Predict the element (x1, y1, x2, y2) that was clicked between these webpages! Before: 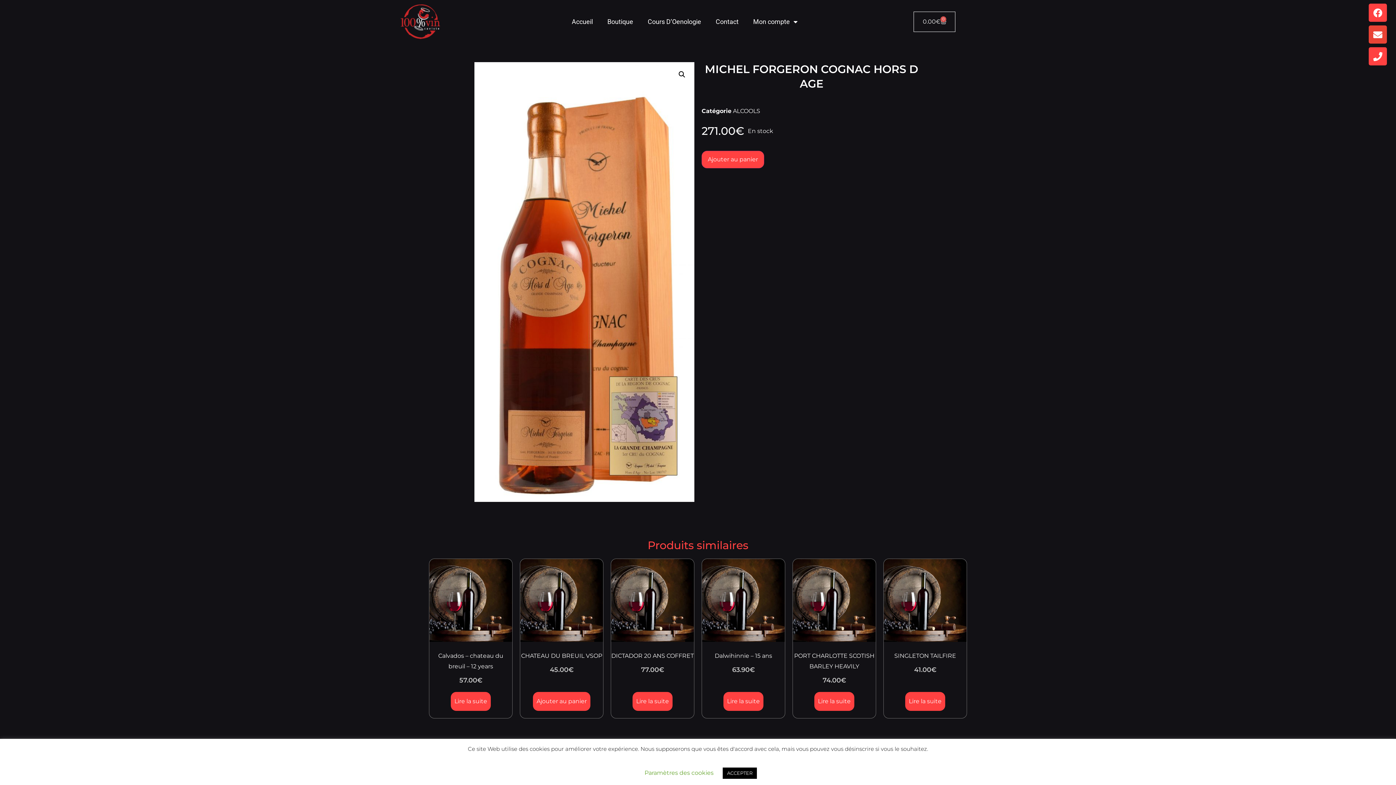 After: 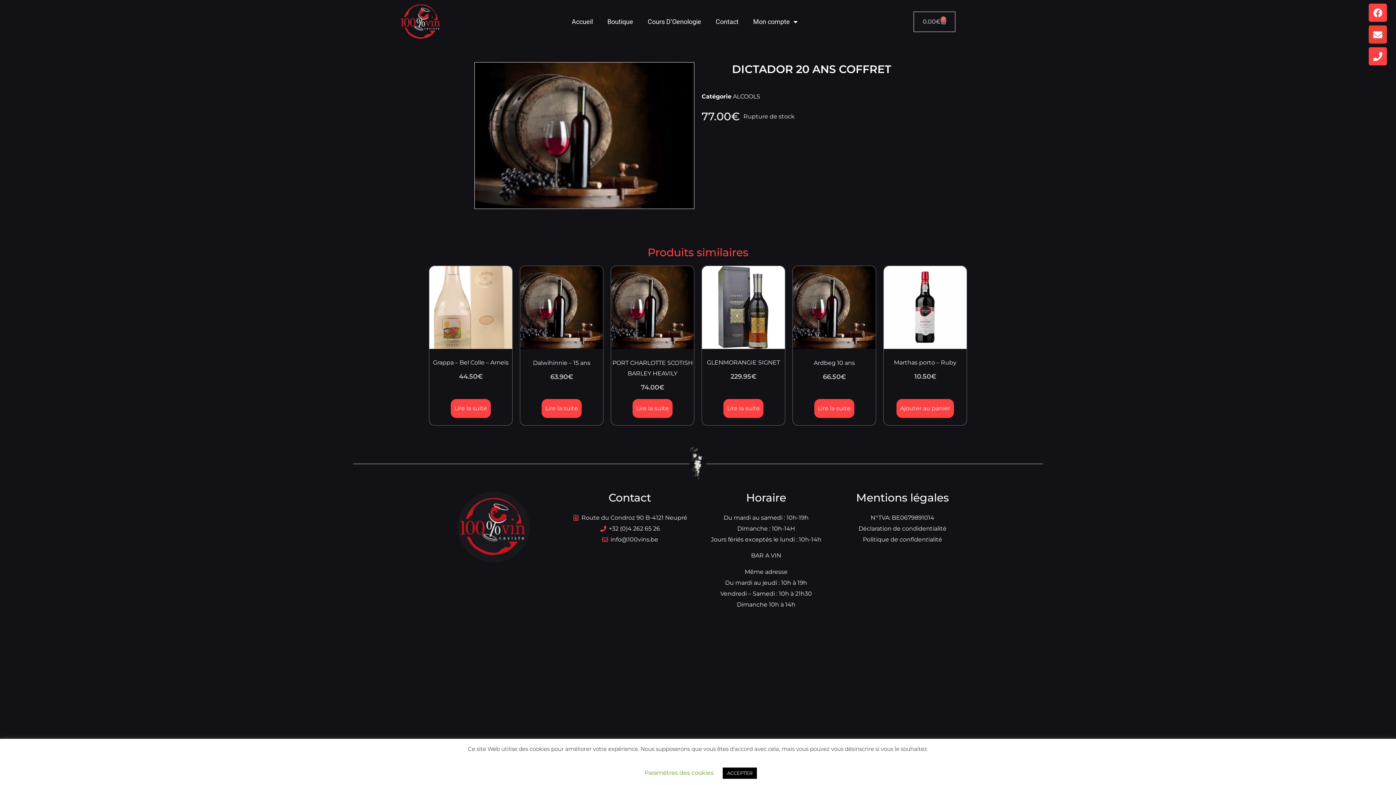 Action: bbox: (632, 692, 672, 711) label: En savoir plus sur “DICTADOR 20 ANS COFFRET”